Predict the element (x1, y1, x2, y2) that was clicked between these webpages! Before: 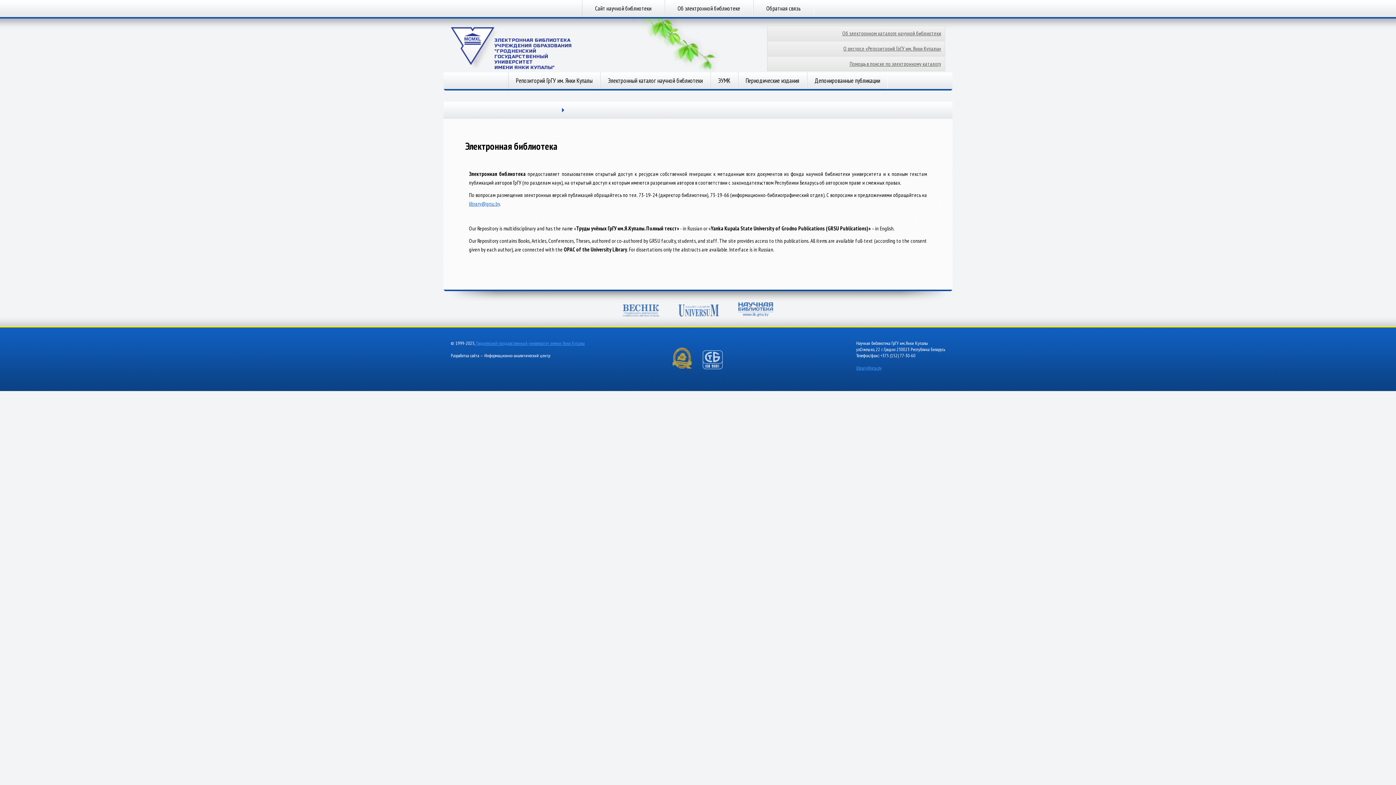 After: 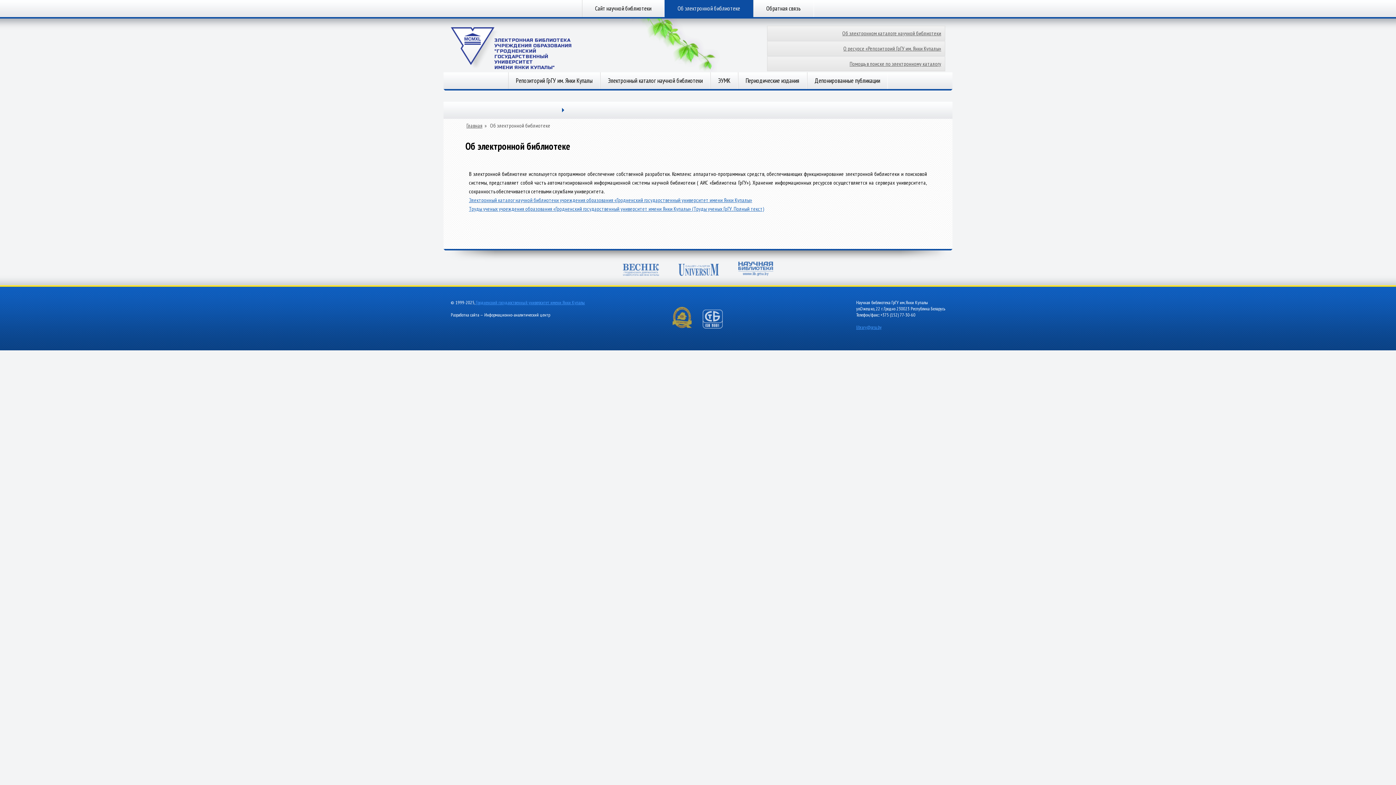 Action: label: Об электронной библиотеке bbox: (664, 0, 753, 17)